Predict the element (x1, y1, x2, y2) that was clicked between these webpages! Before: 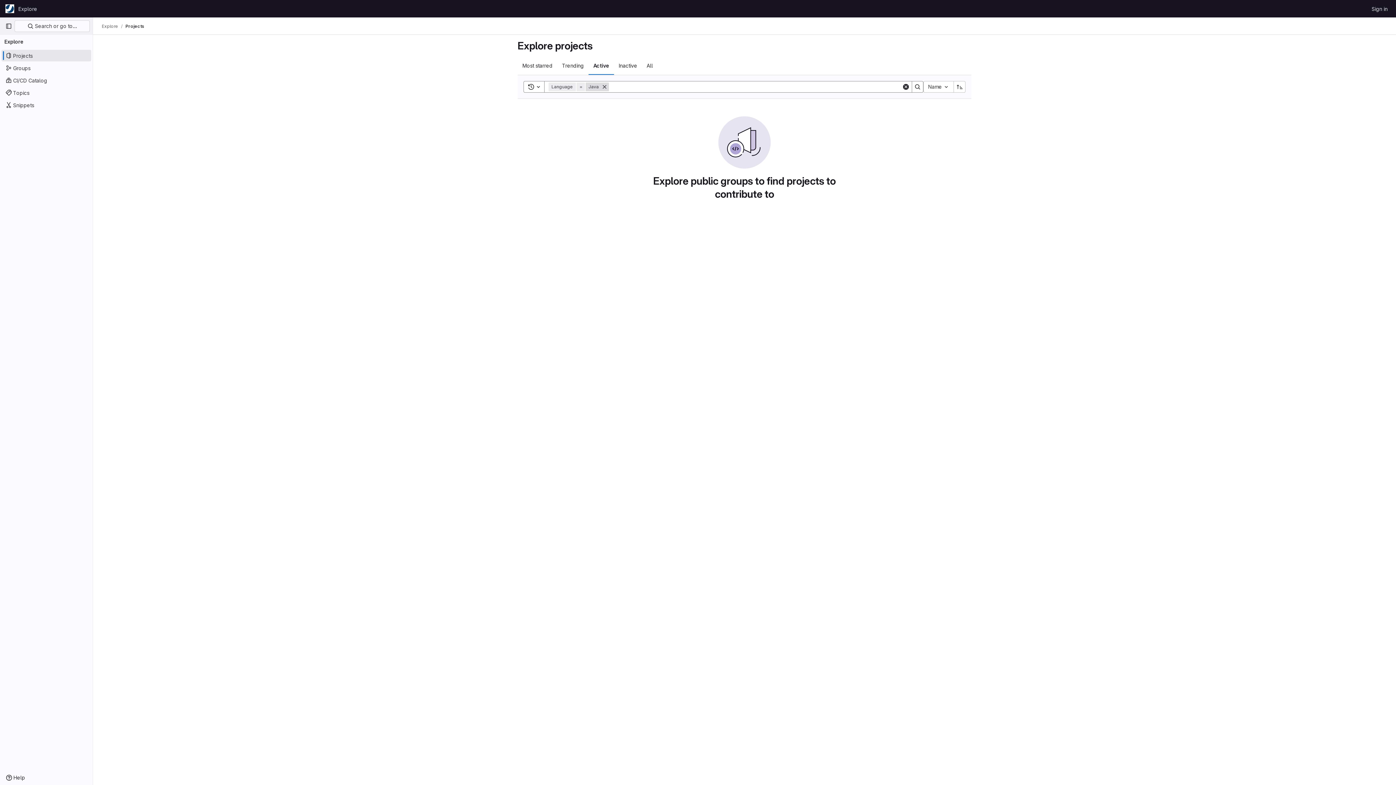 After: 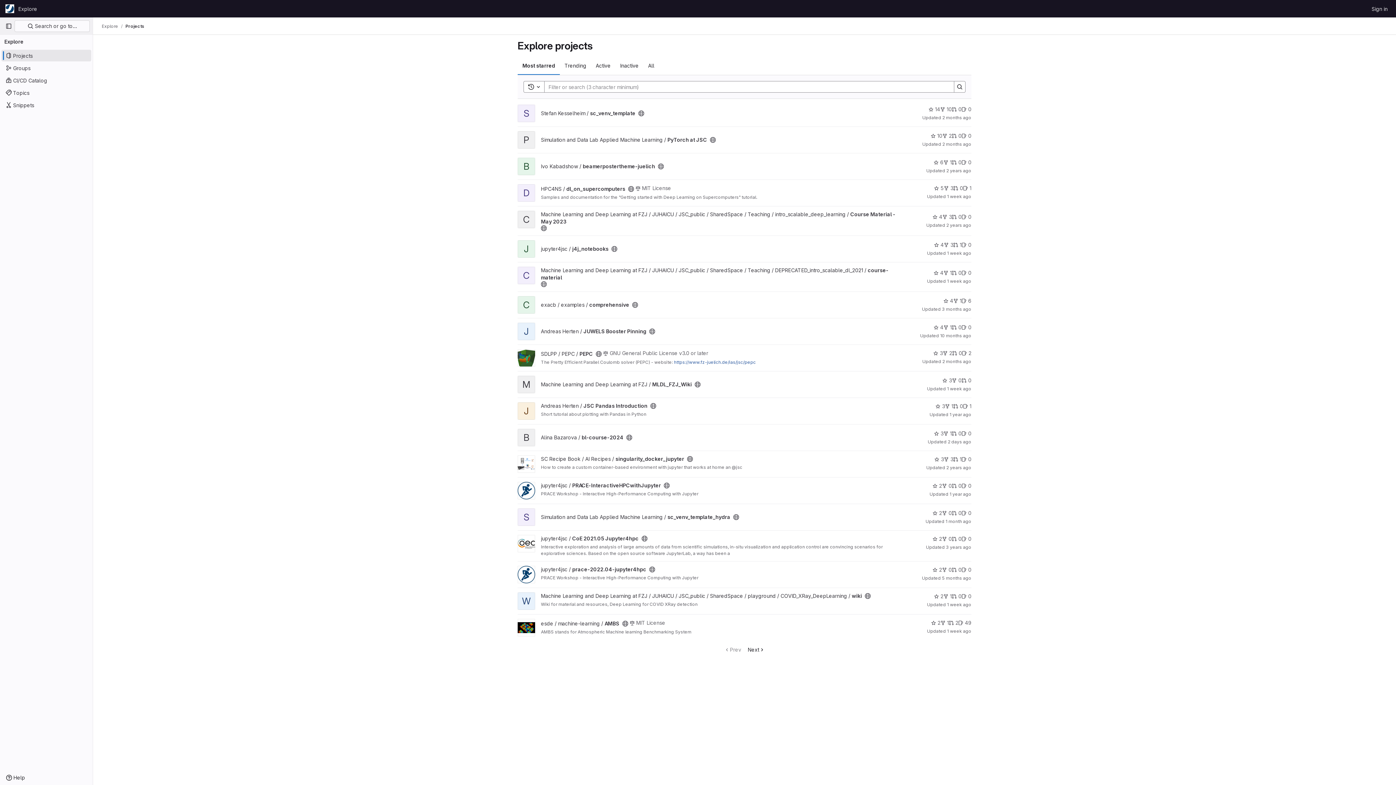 Action: bbox: (1, 49, 91, 61) label: Projects